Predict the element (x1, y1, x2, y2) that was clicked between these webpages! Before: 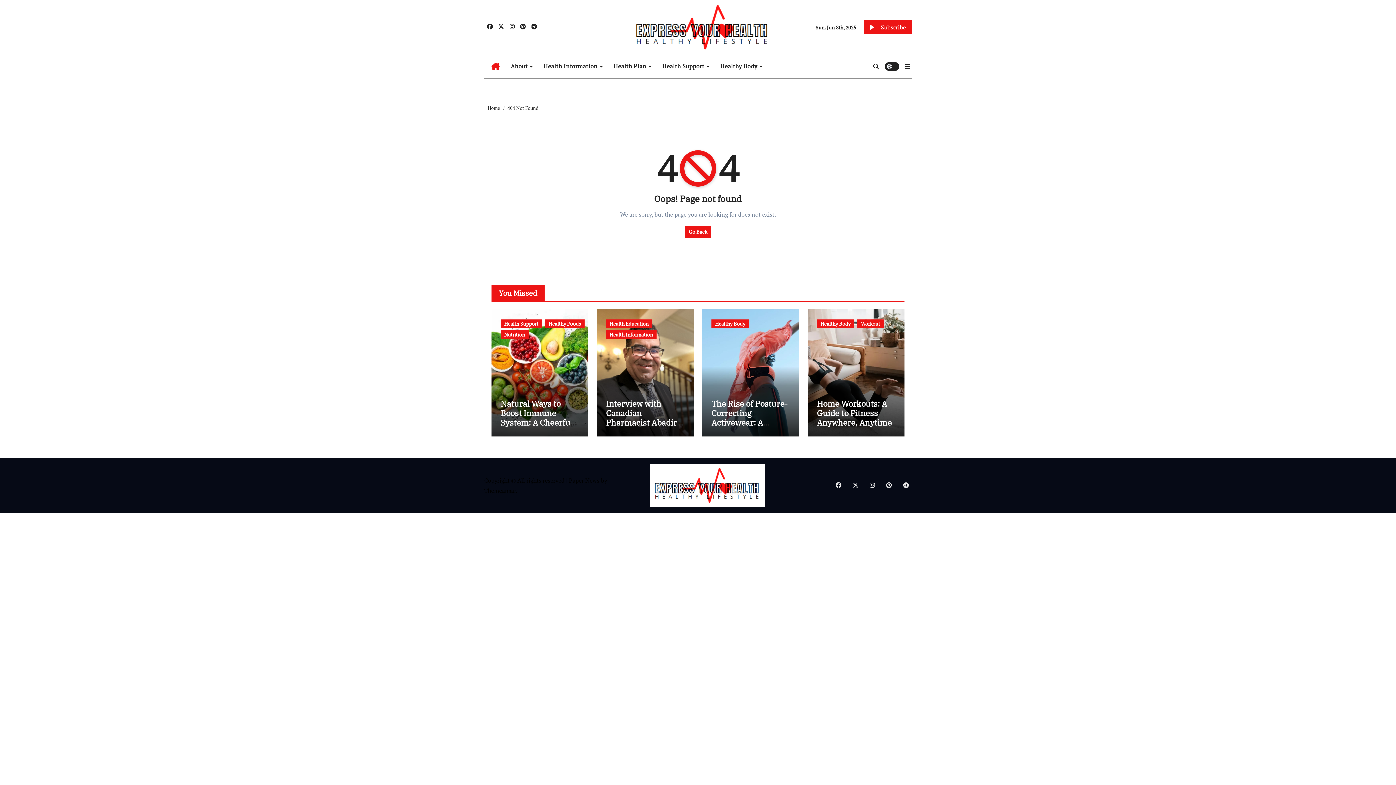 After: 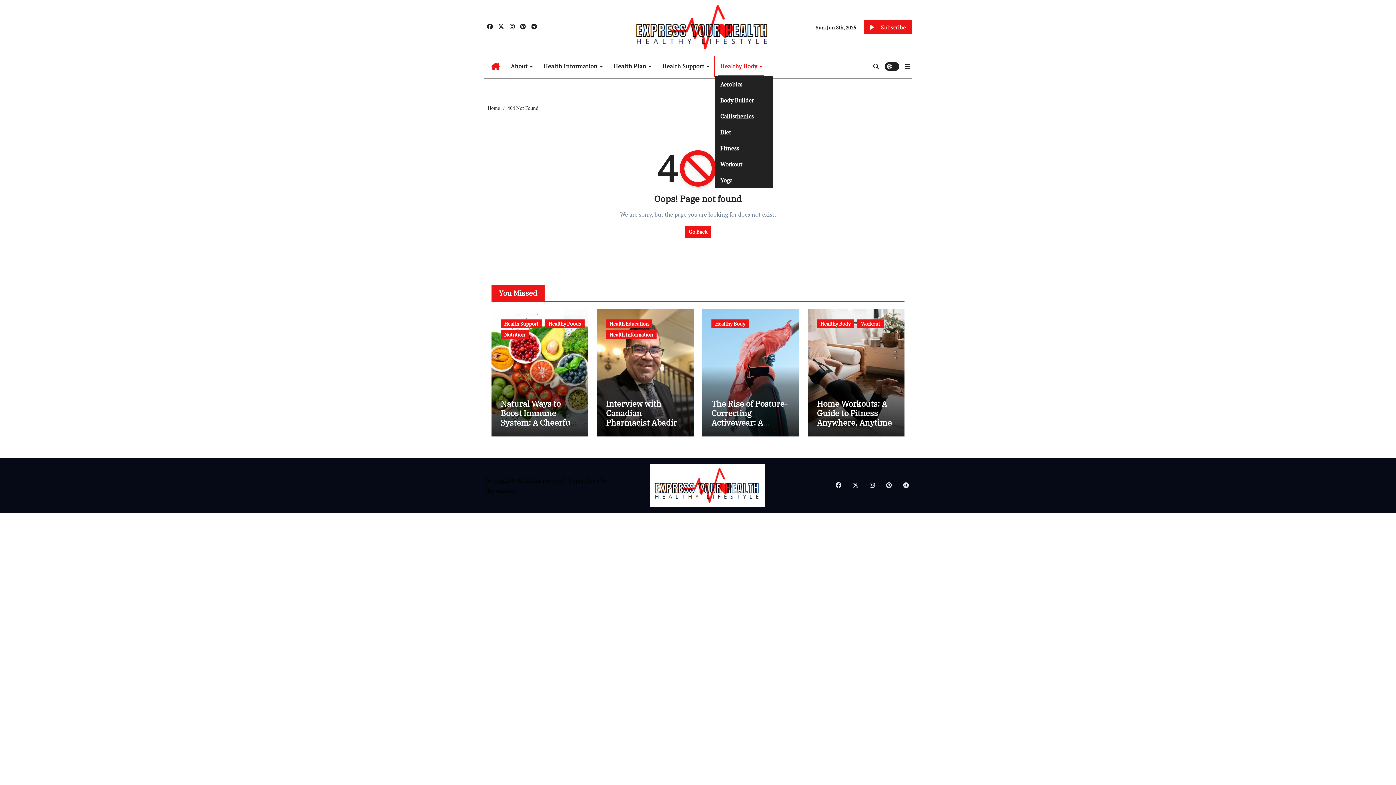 Action: bbox: (714, 56, 767, 76) label: Healthy Body 